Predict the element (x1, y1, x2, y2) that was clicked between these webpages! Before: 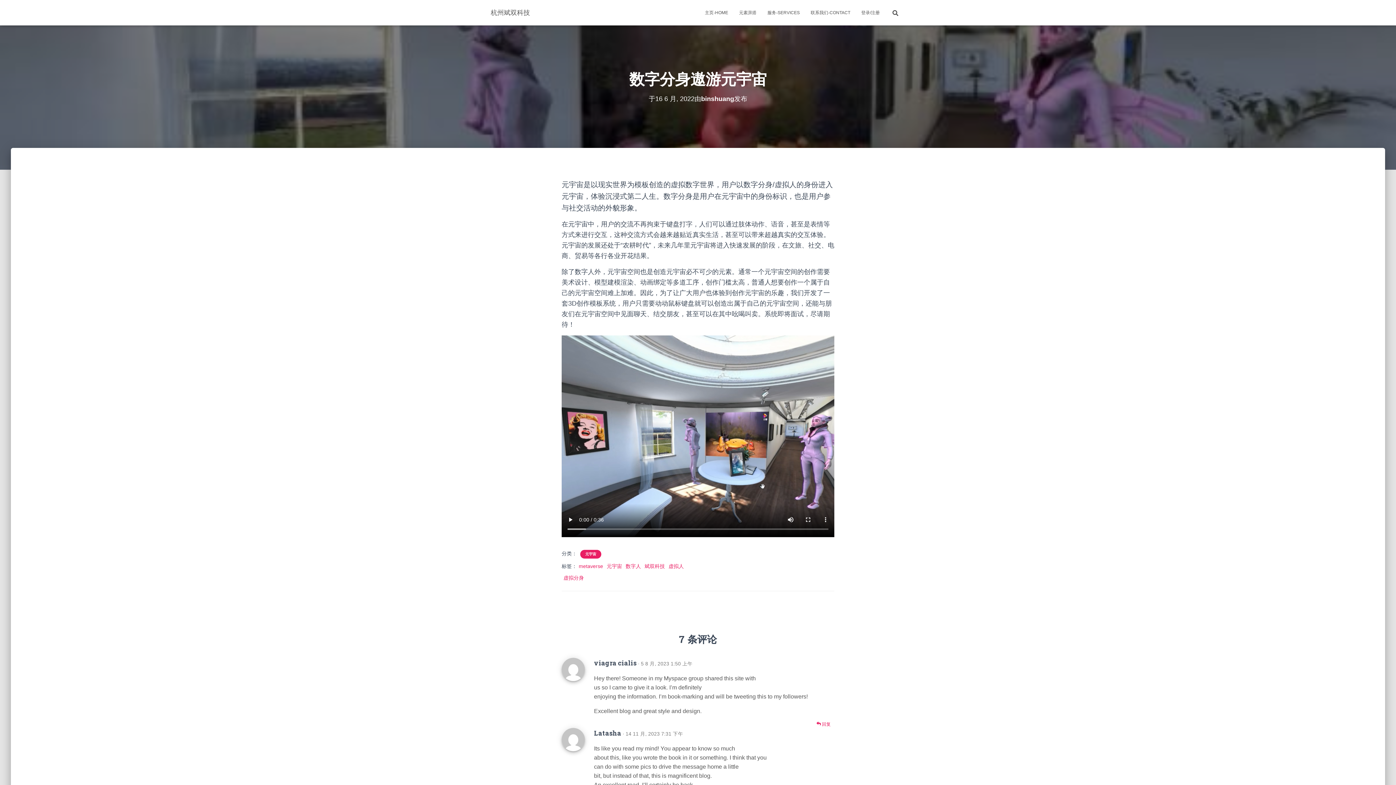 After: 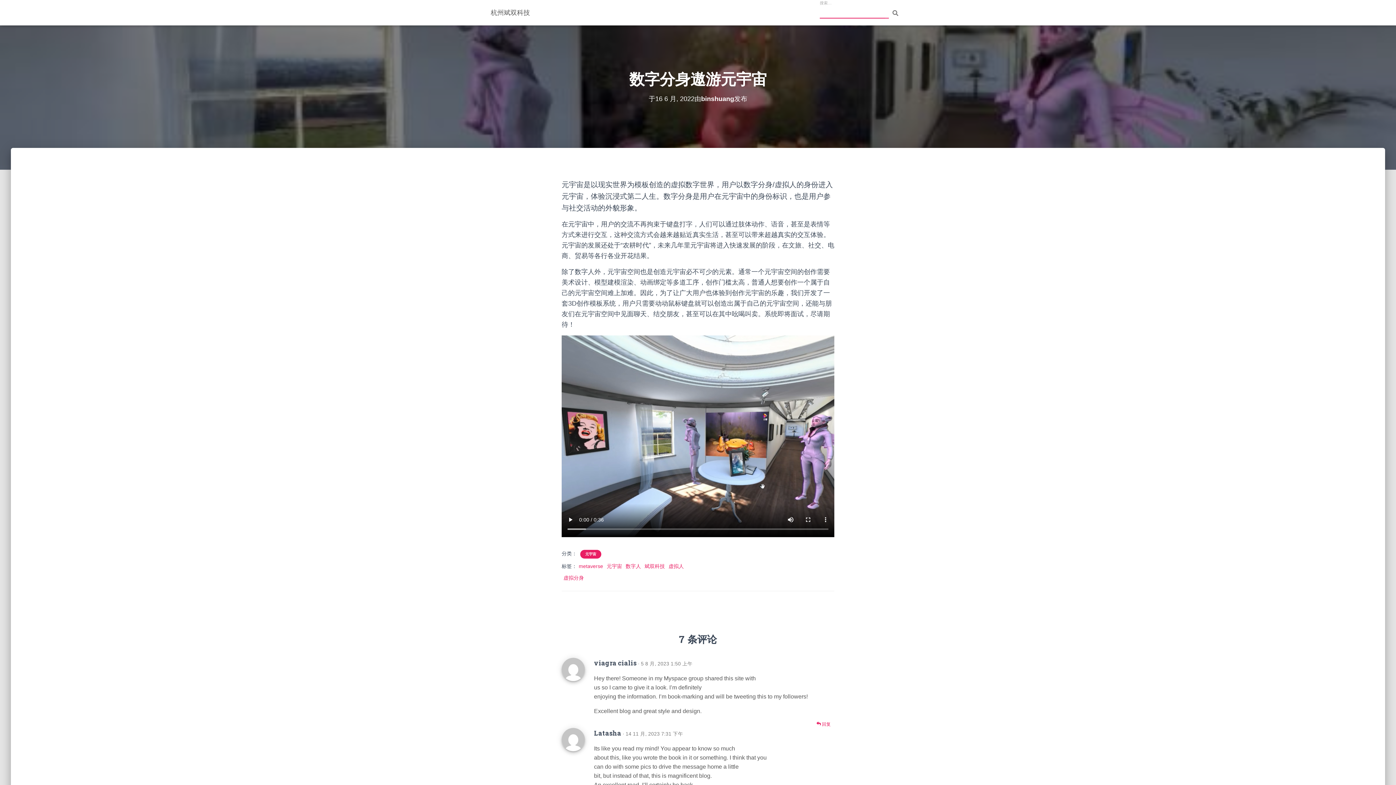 Action: bbox: (885, 3, 905, 21)